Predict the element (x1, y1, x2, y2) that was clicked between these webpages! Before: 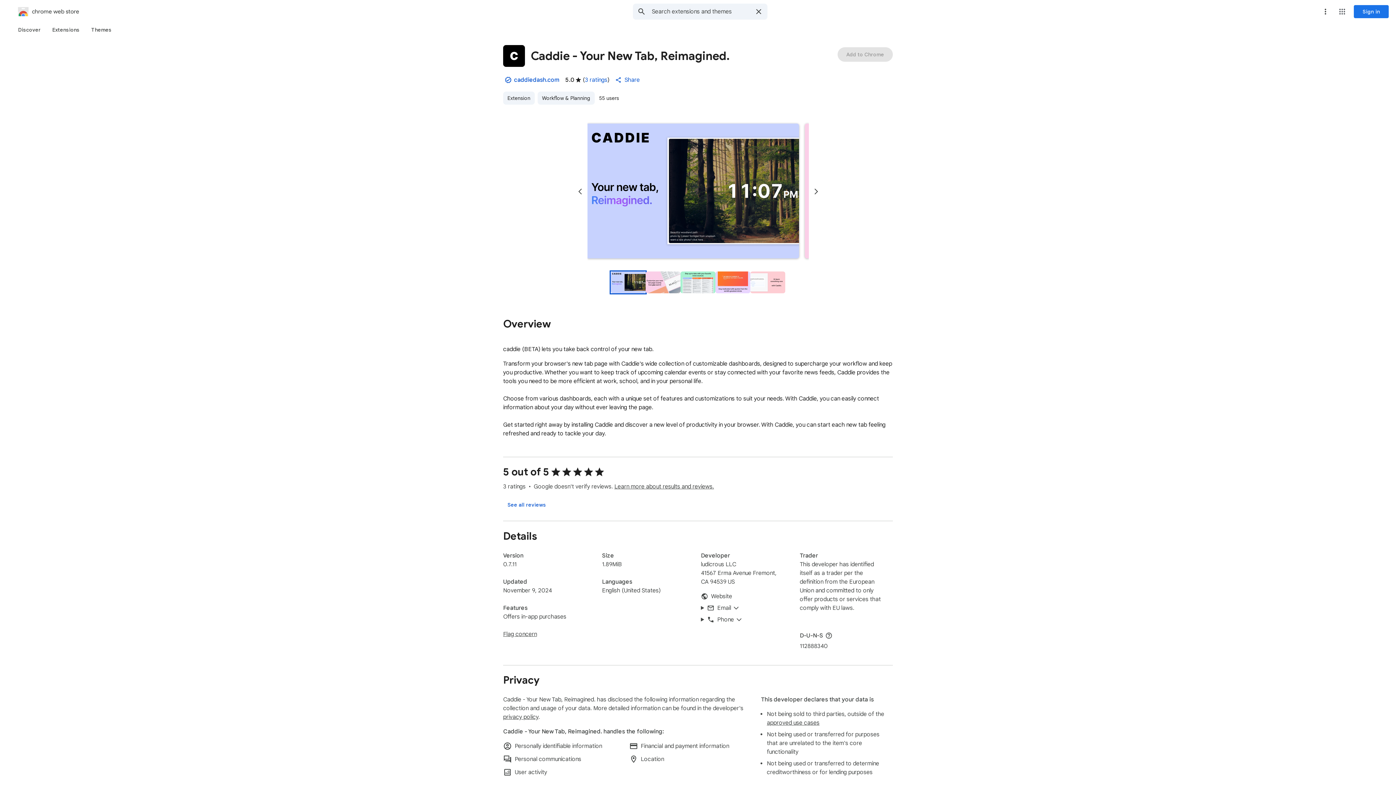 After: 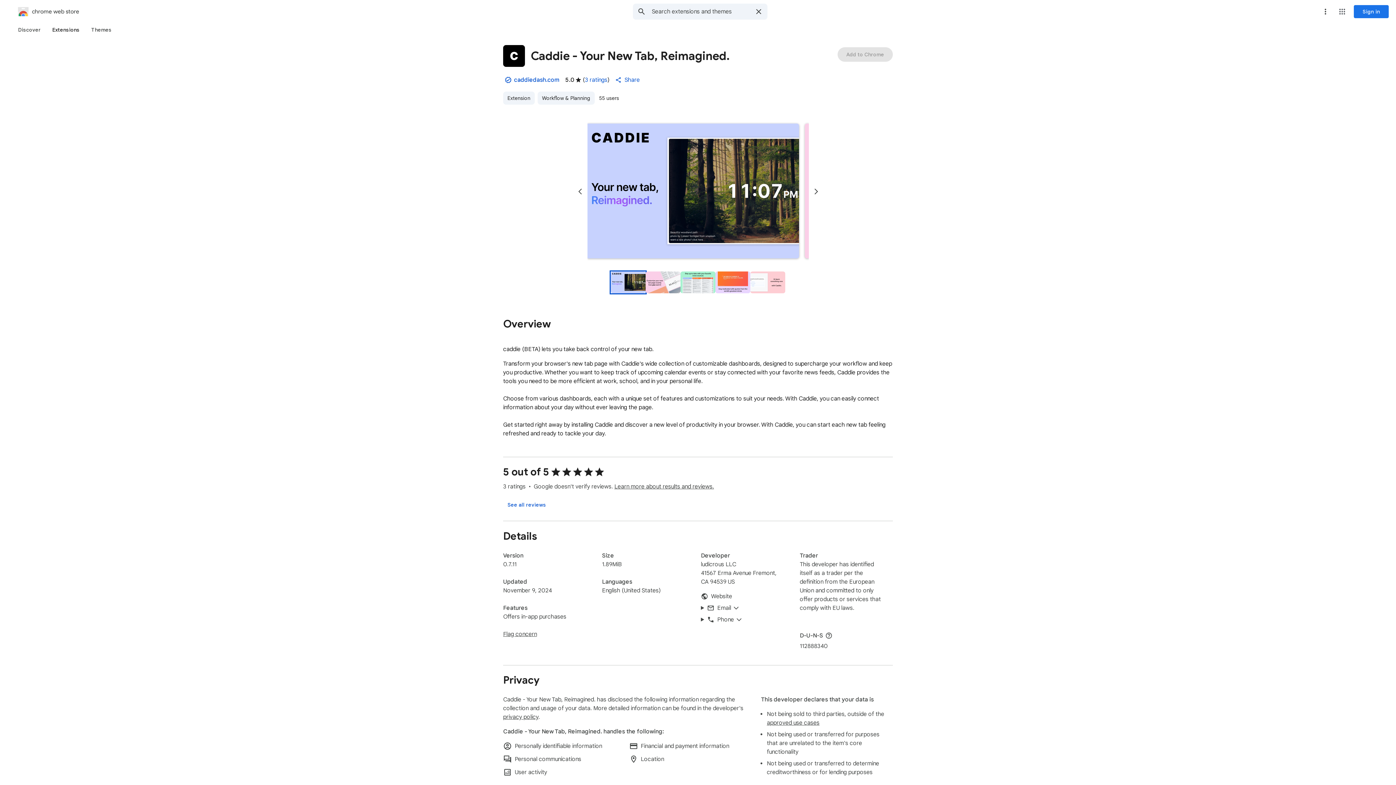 Action: label: Extensions bbox: (46, 23, 85, 36)